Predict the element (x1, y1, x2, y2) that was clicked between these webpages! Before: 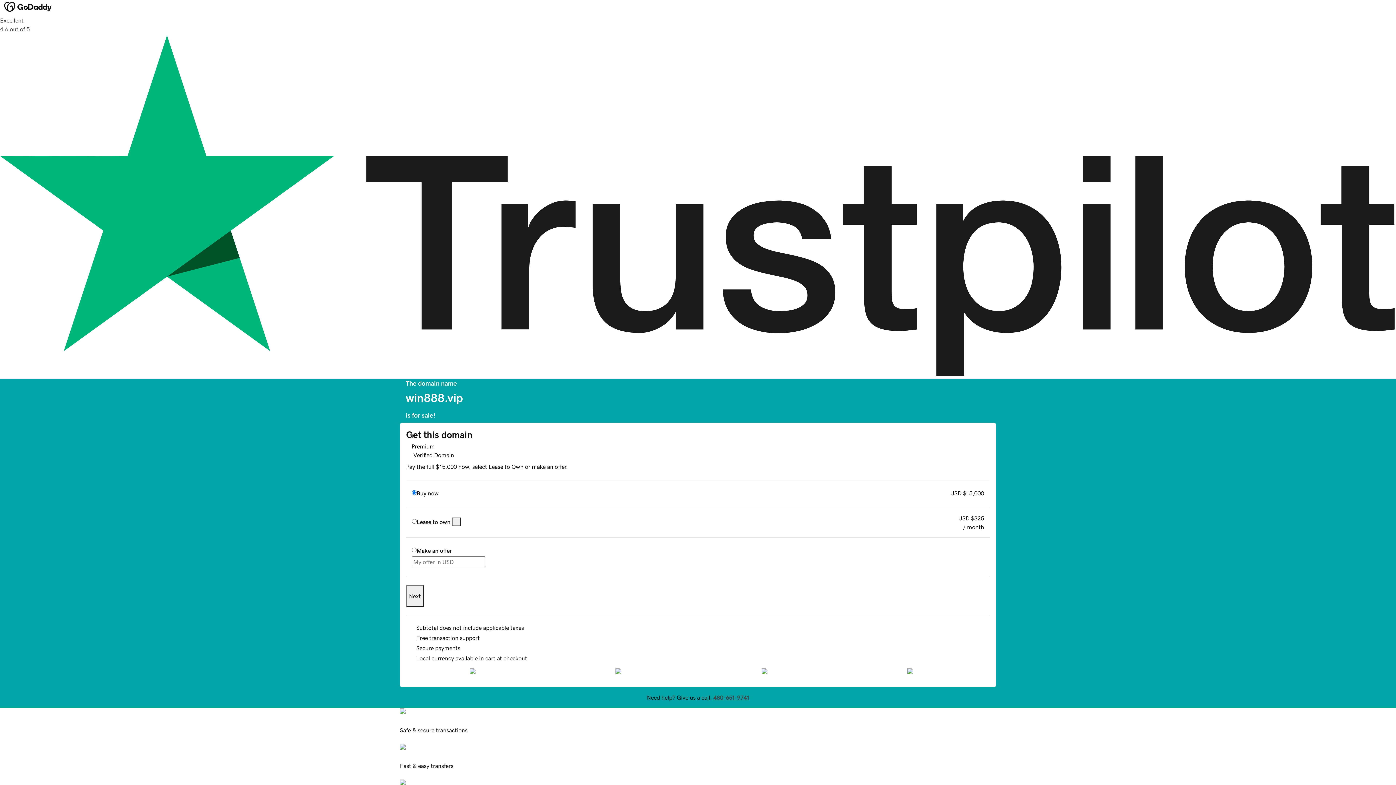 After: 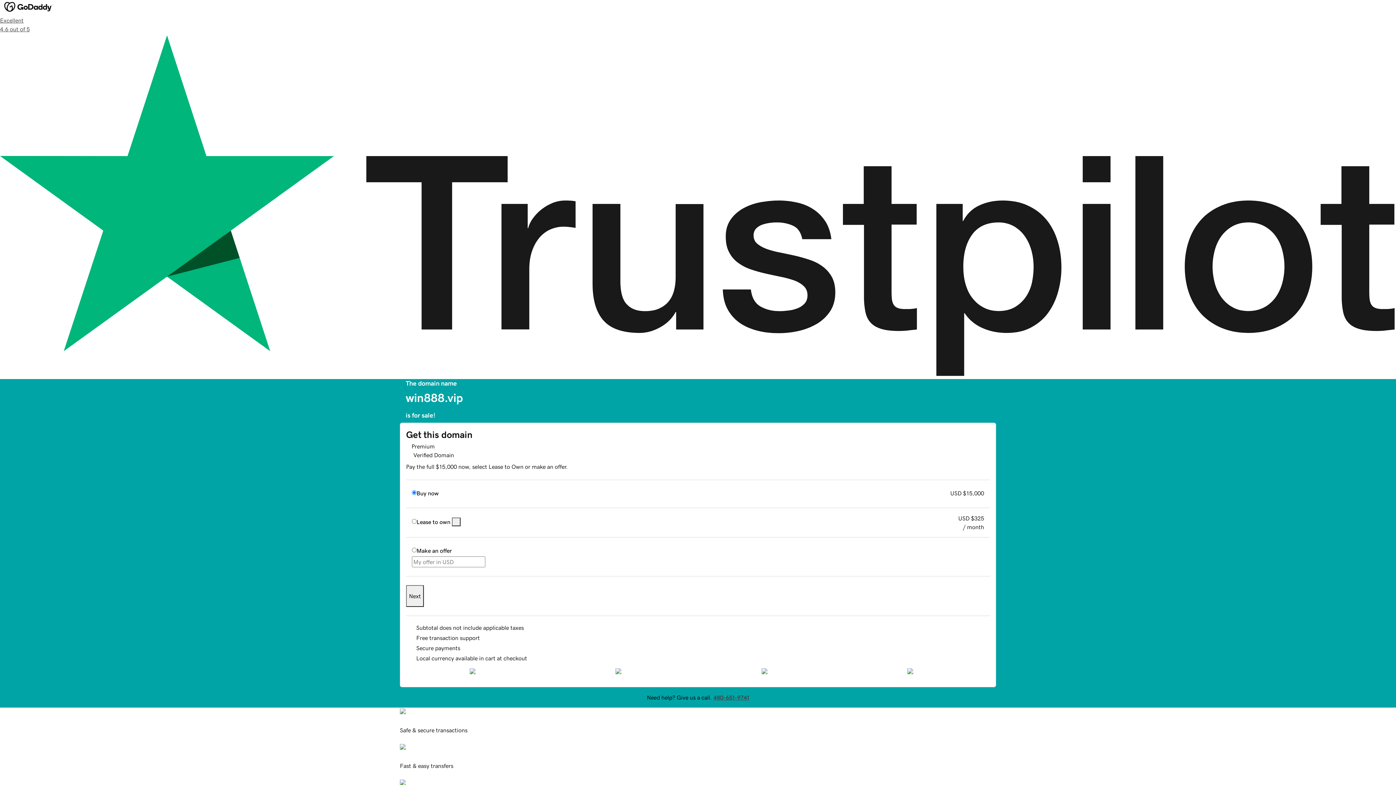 Action: bbox: (406, 585, 424, 607) label: Next